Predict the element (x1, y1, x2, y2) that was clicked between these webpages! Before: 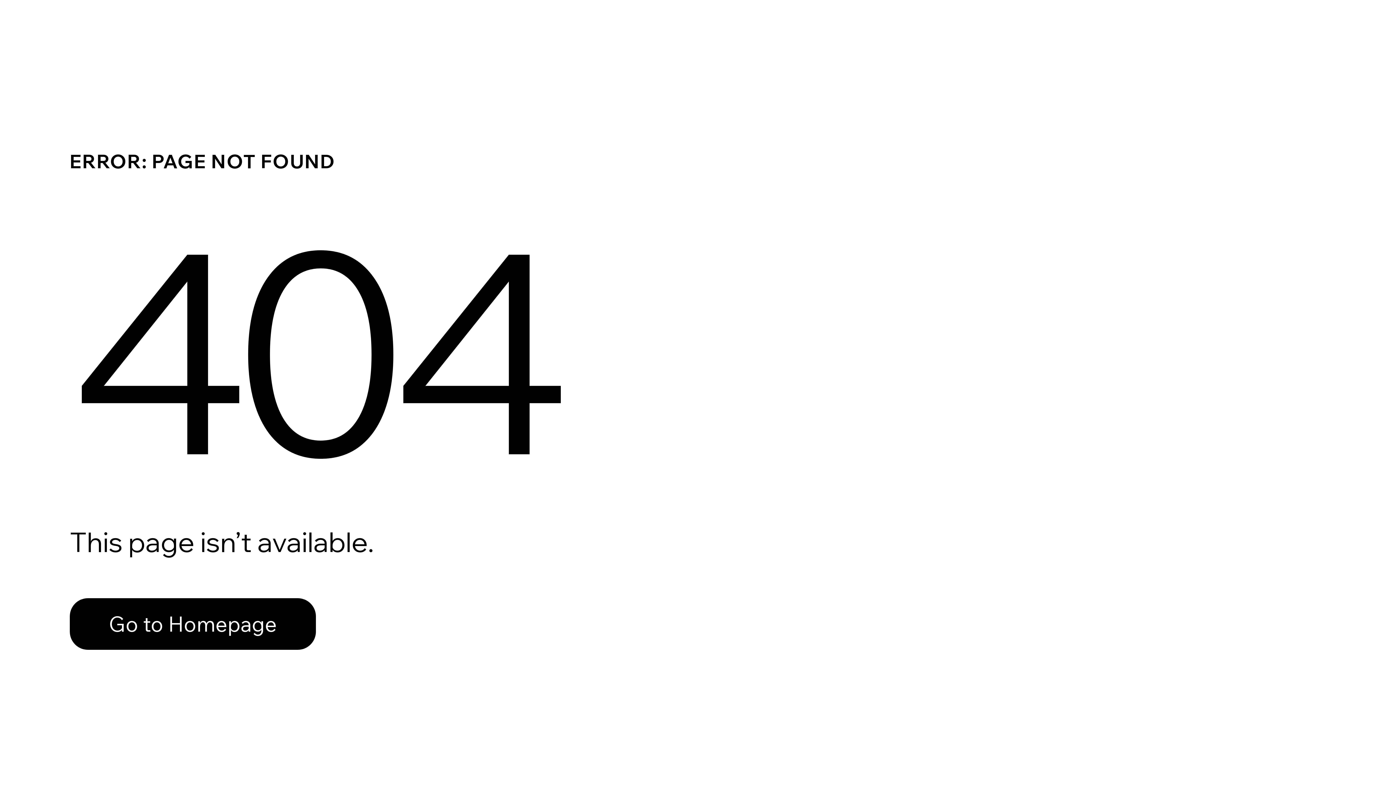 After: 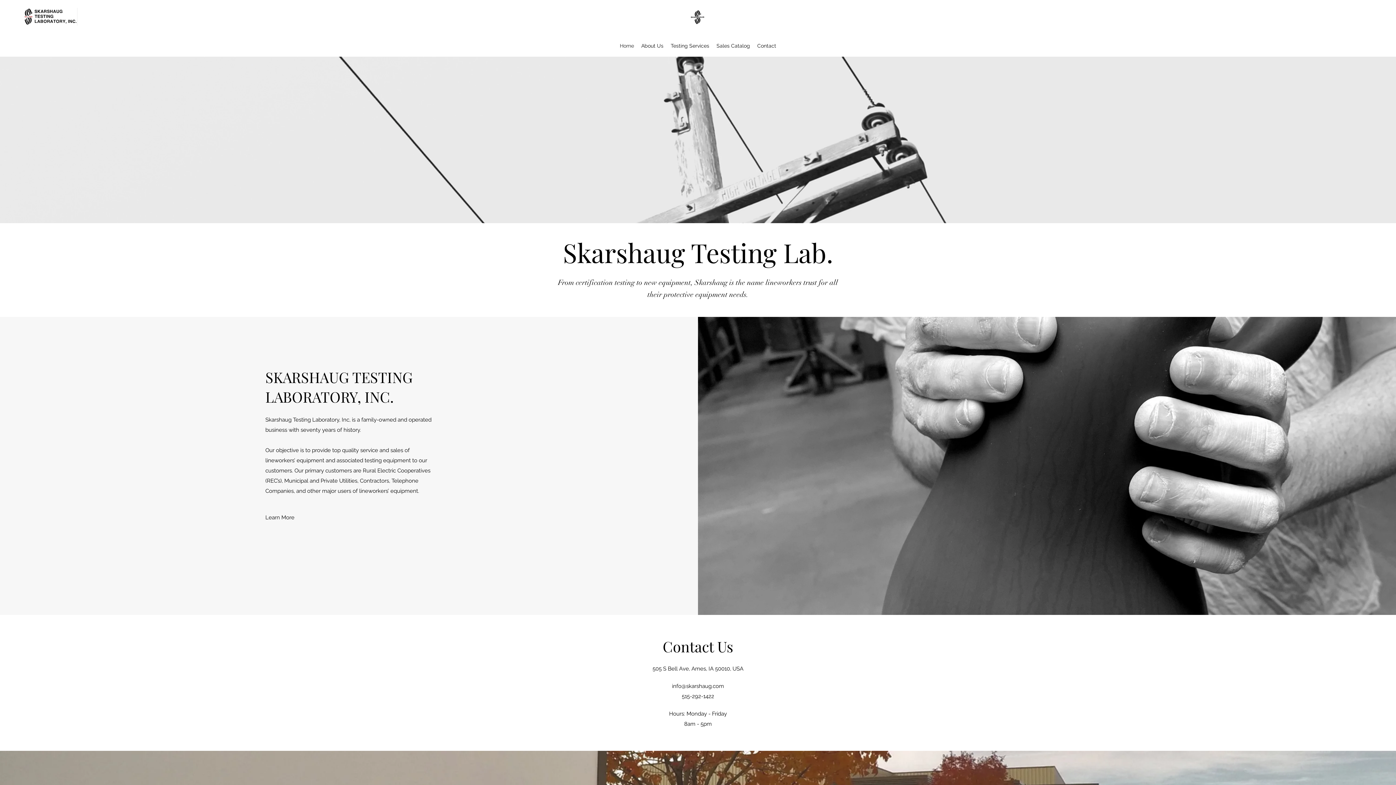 Action: bbox: (69, 582, 768, 659) label: Go to Homepage